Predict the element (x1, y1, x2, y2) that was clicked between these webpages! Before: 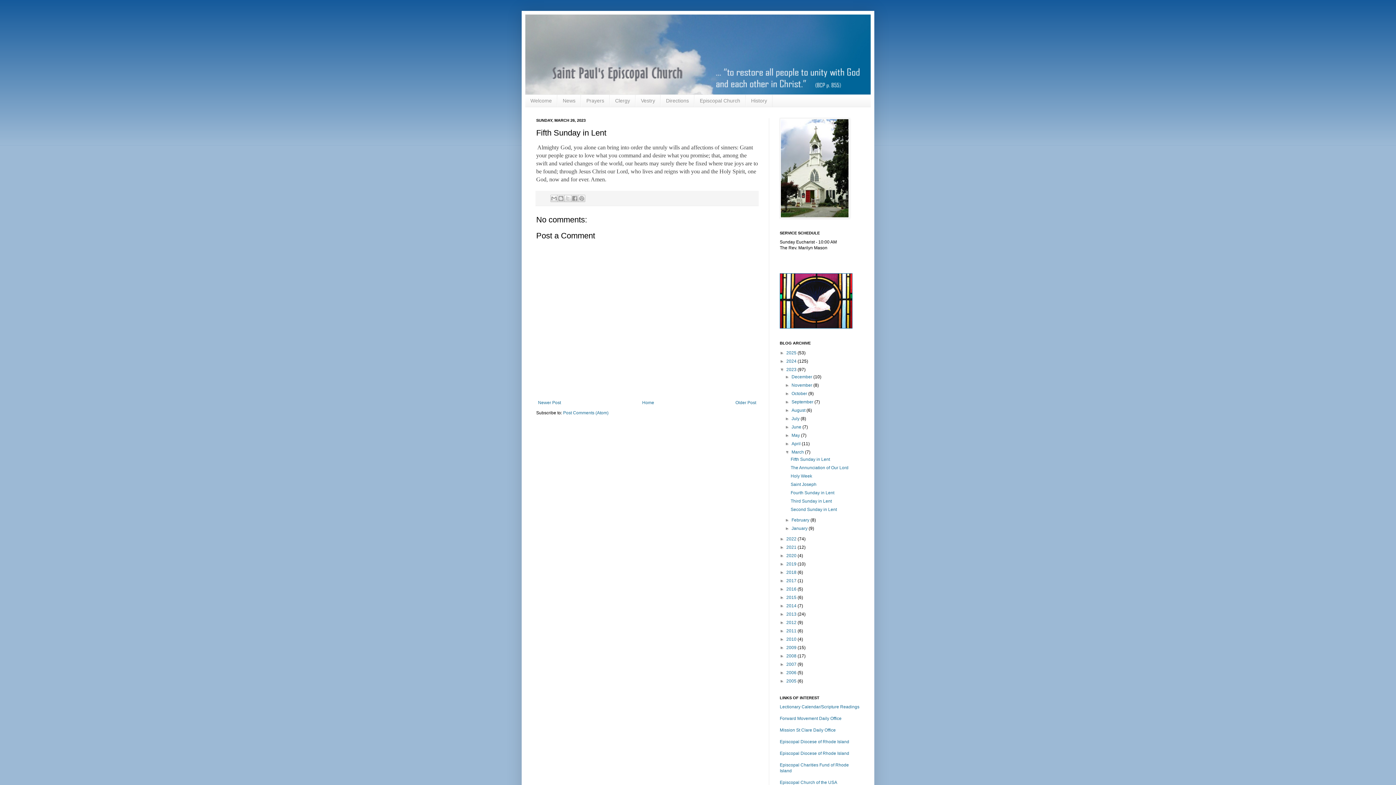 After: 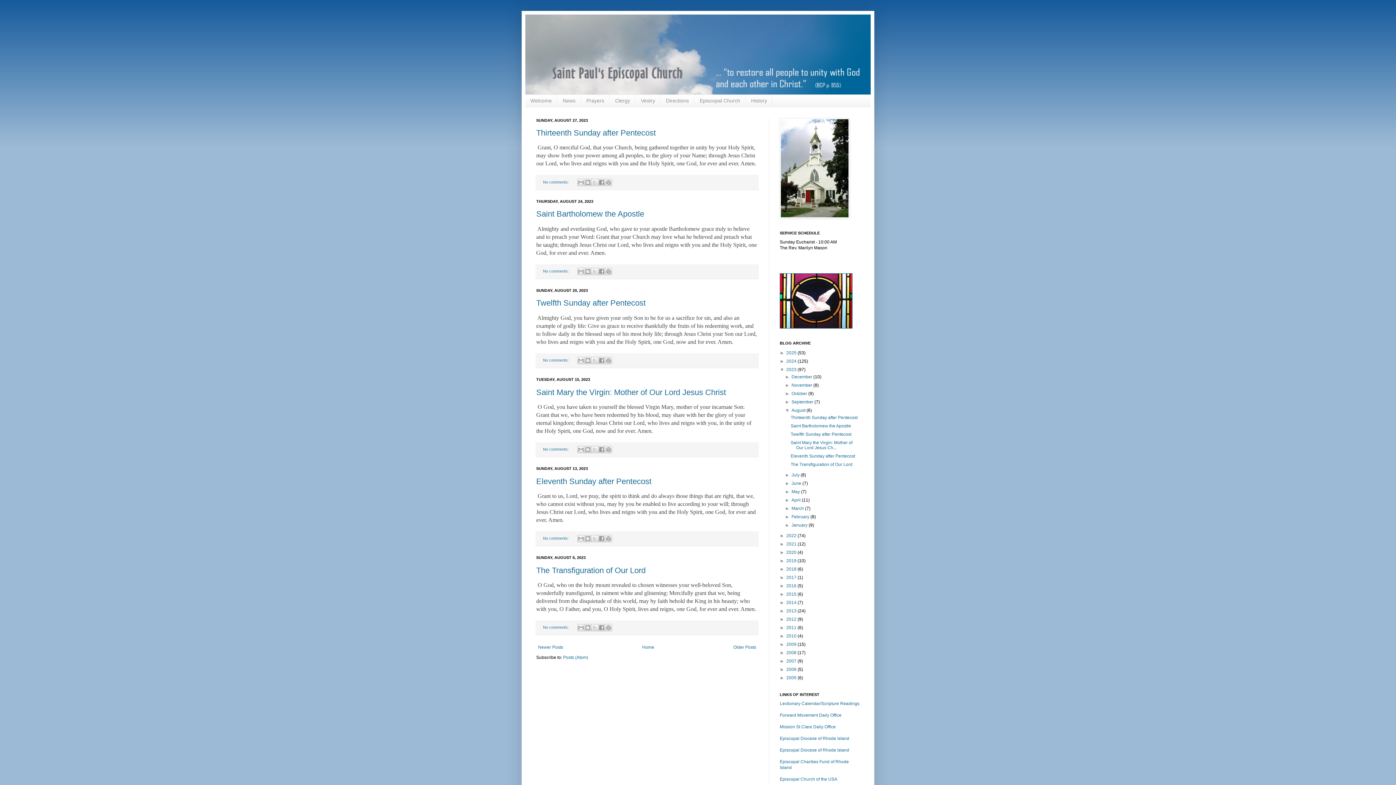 Action: bbox: (791, 407, 806, 413) label: August 